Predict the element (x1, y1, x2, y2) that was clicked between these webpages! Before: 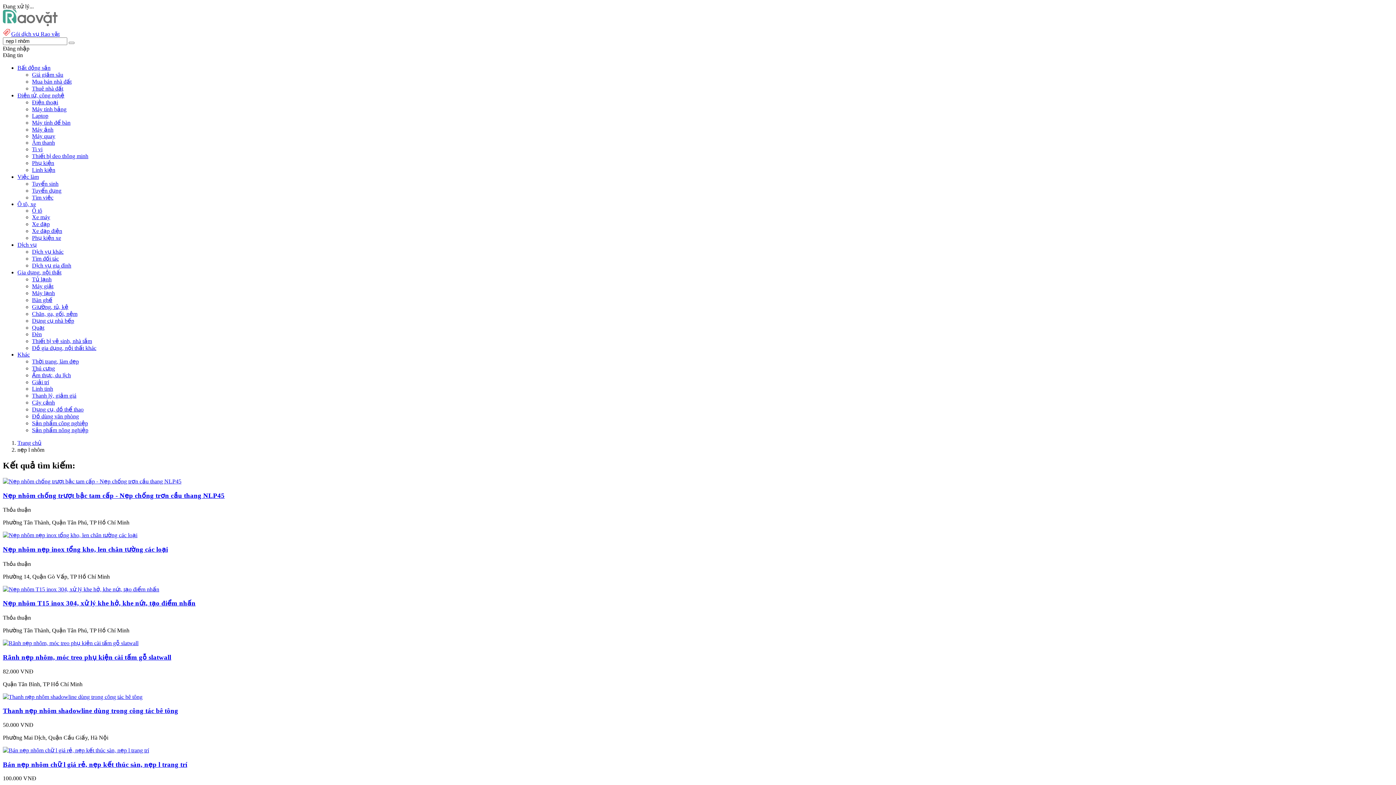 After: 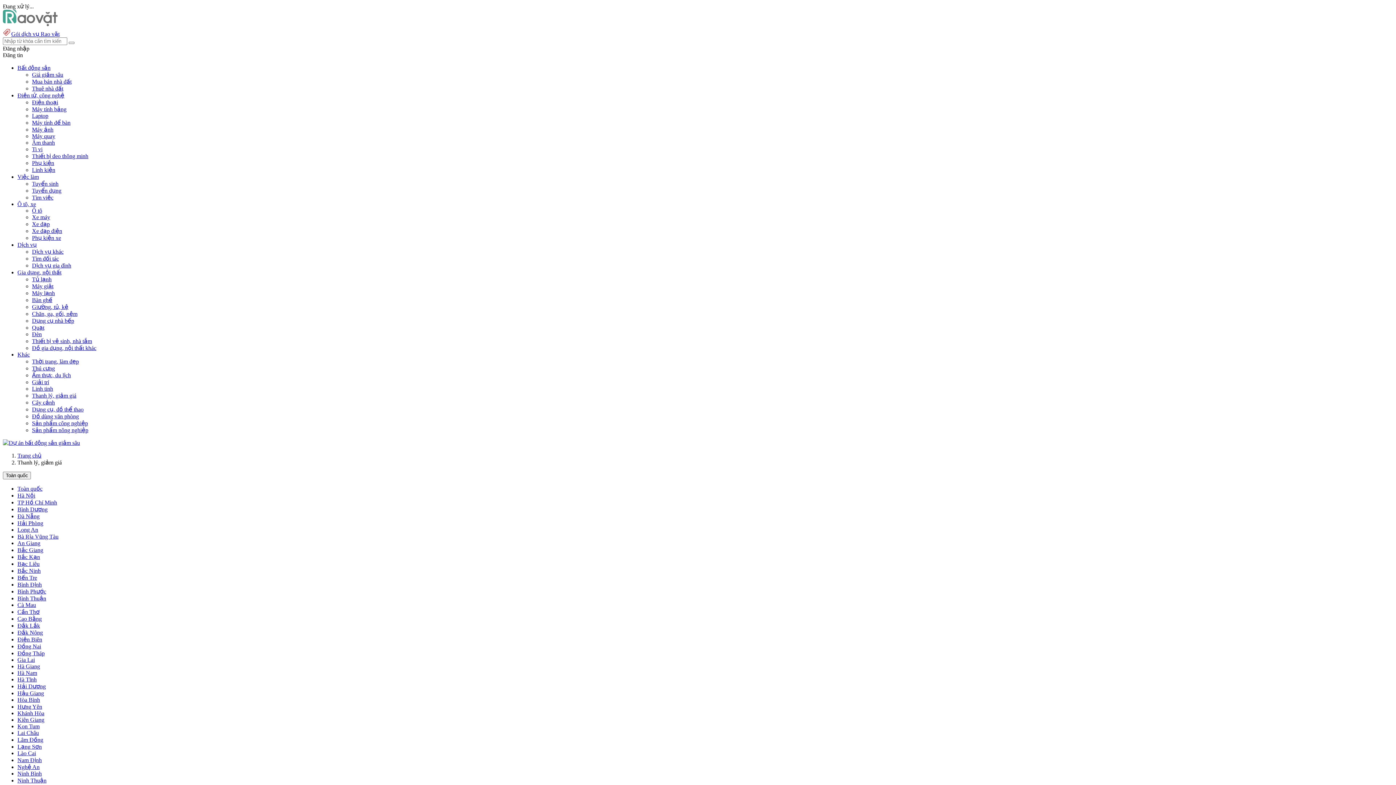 Action: label: Thanh lý, giảm giá bbox: (32, 392, 76, 398)